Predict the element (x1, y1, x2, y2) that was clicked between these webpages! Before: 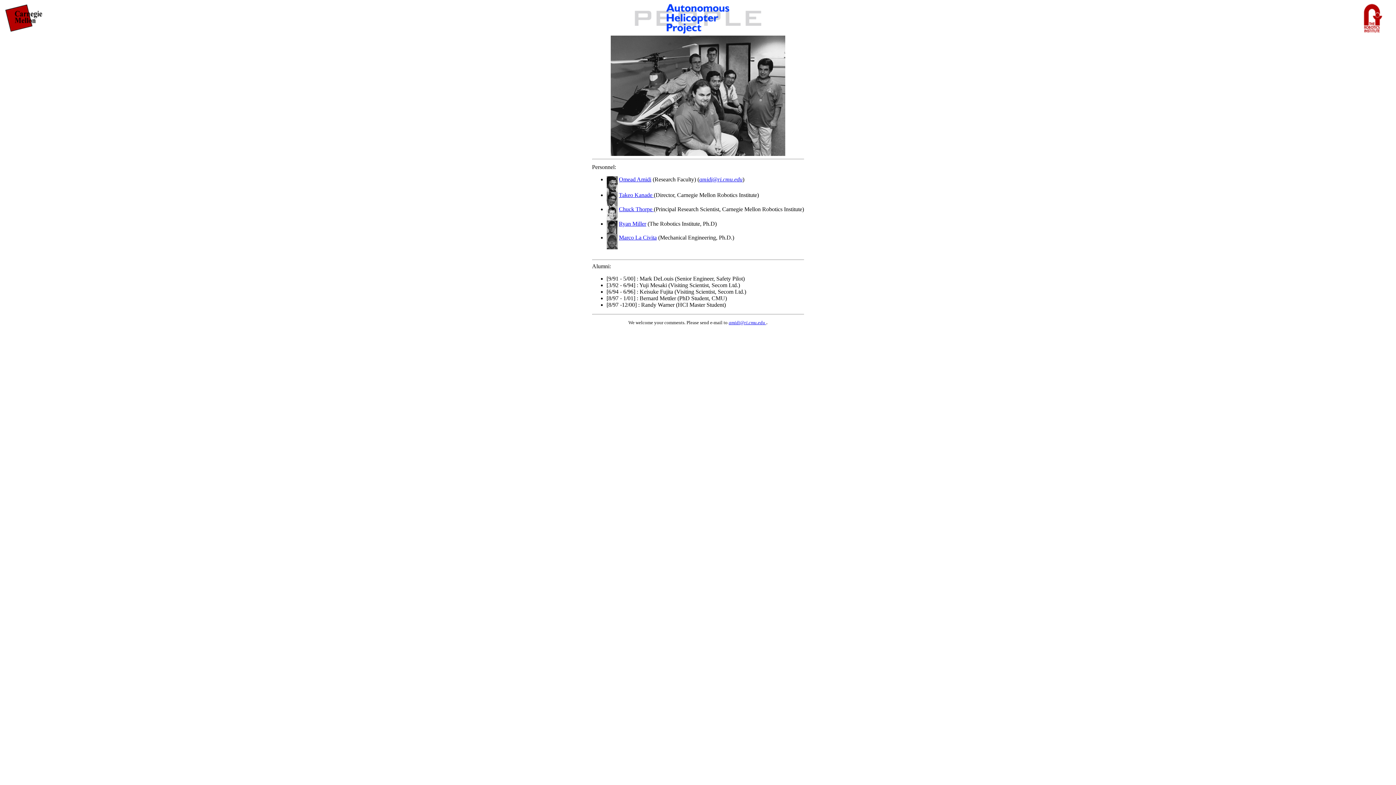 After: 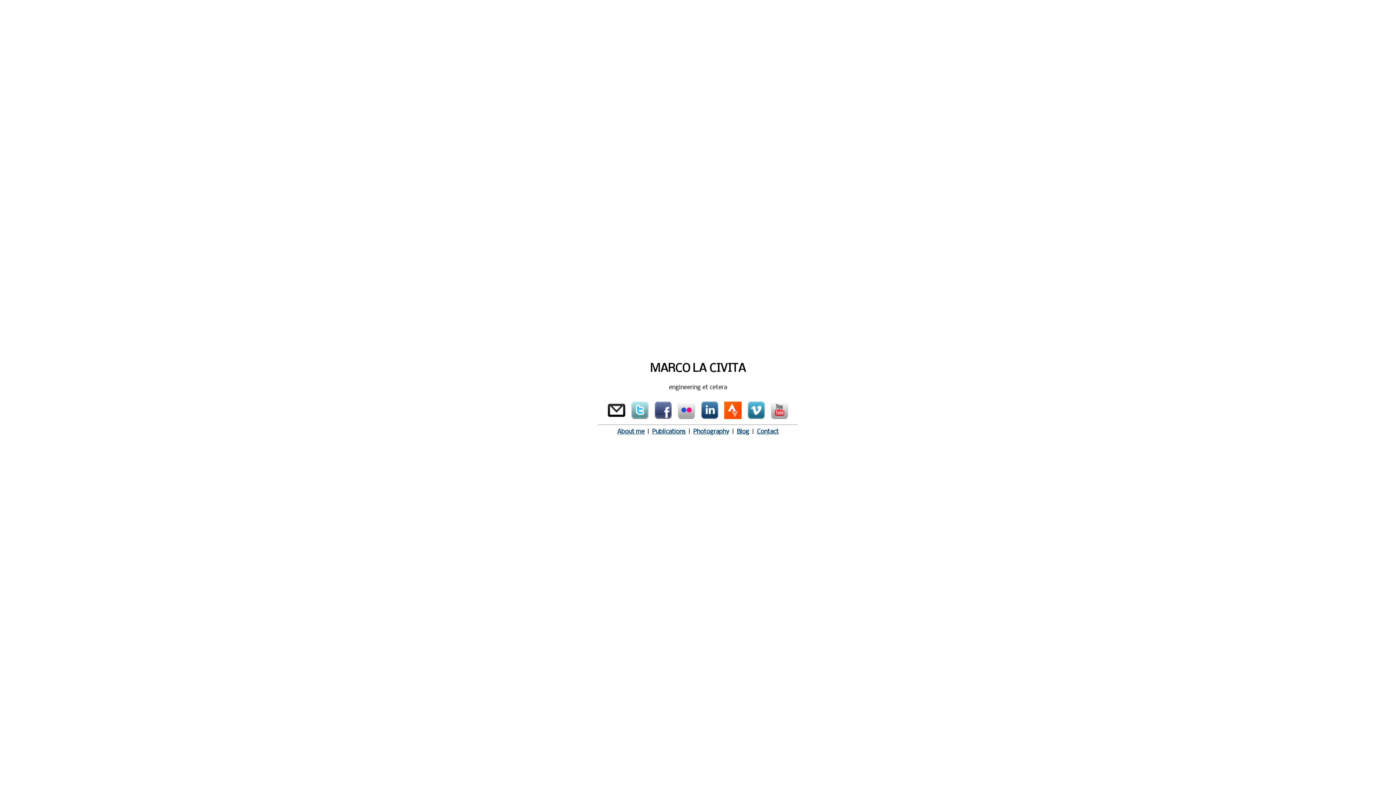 Action: label: Marco La Civita bbox: (619, 234, 656, 240)